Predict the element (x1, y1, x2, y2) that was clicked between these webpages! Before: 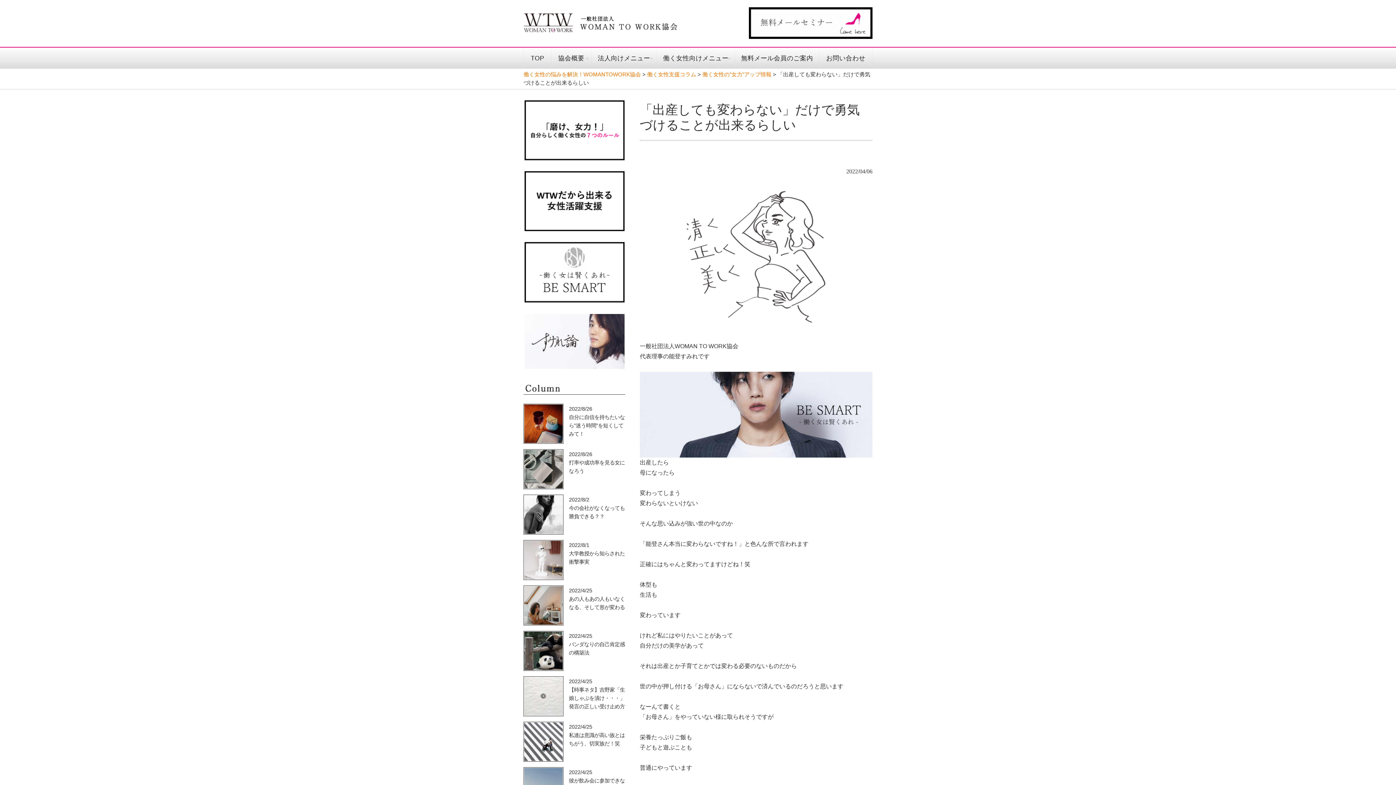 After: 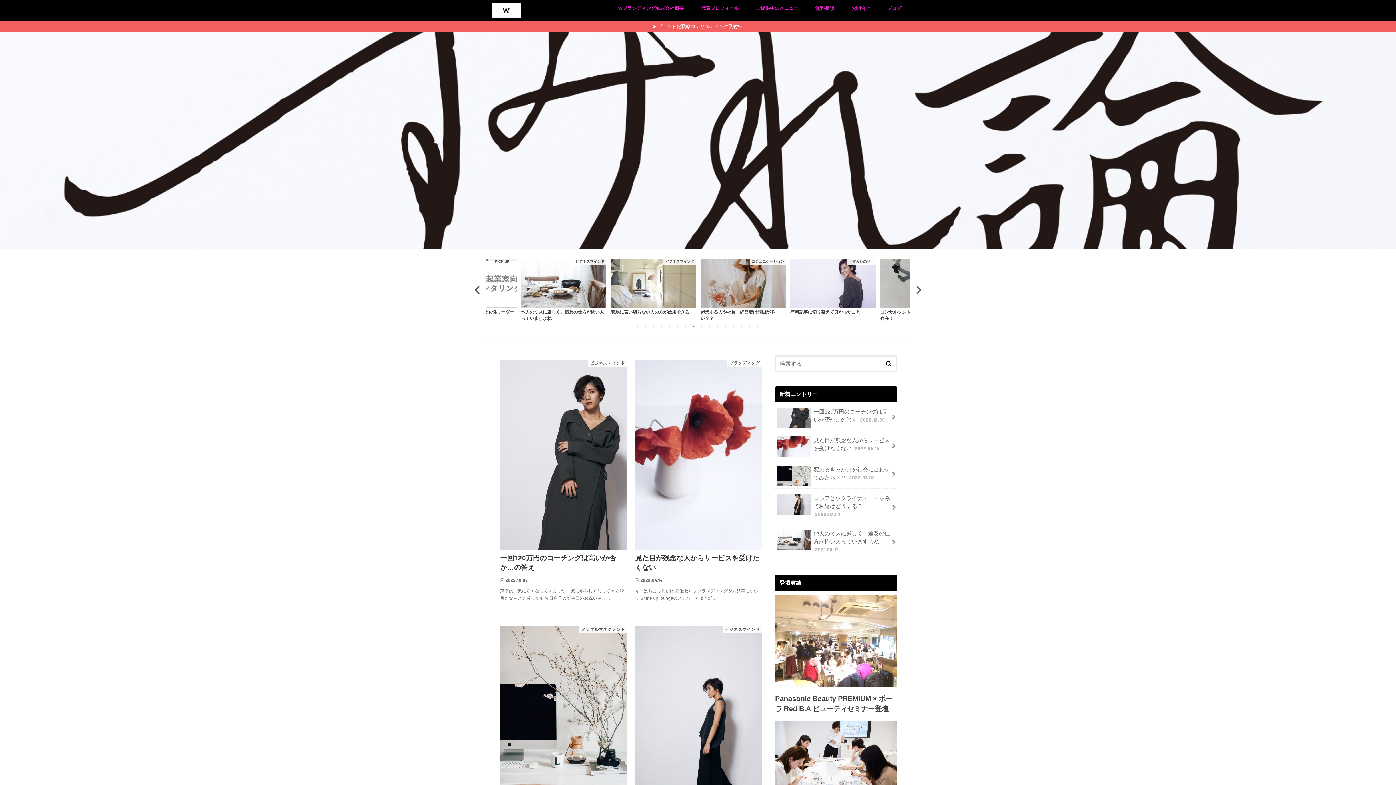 Action: bbox: (524, 315, 624, 321)